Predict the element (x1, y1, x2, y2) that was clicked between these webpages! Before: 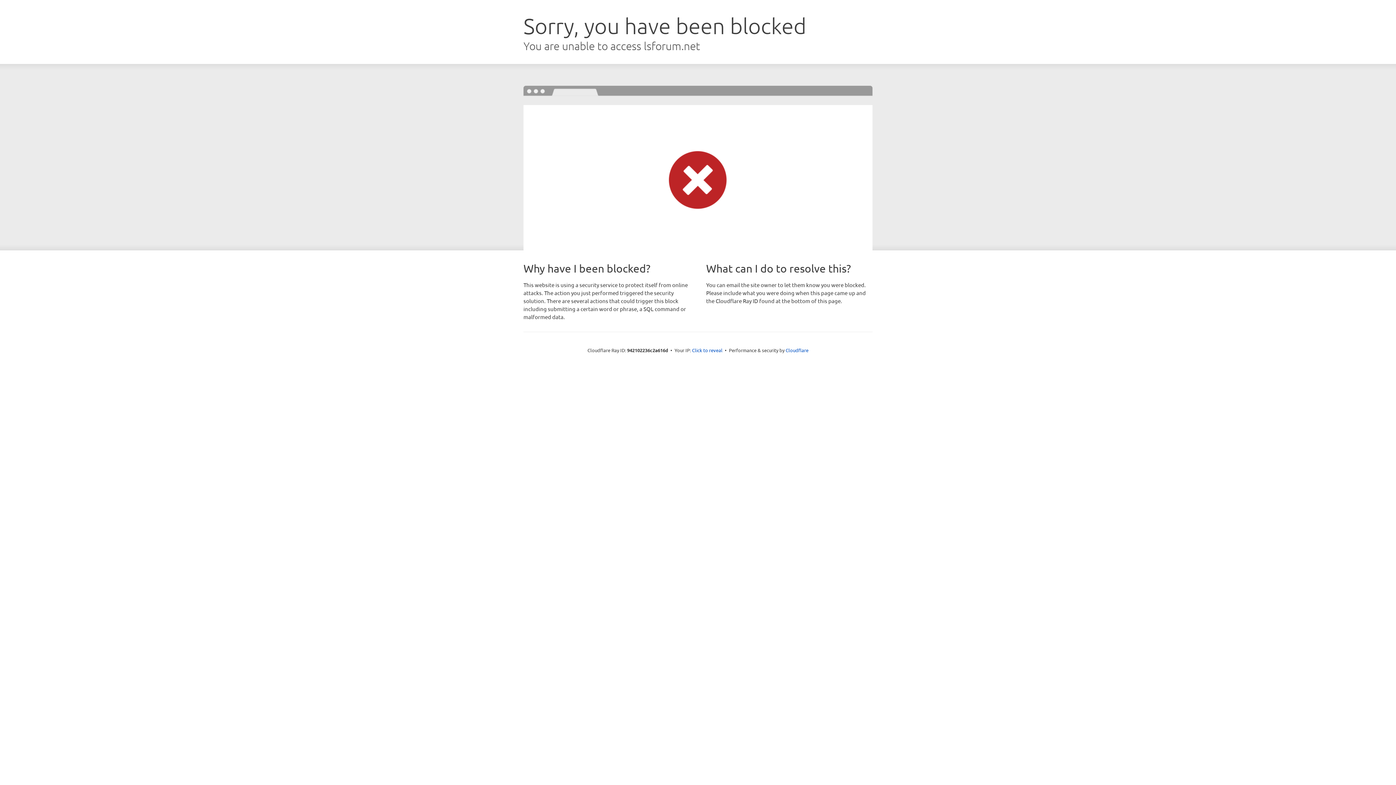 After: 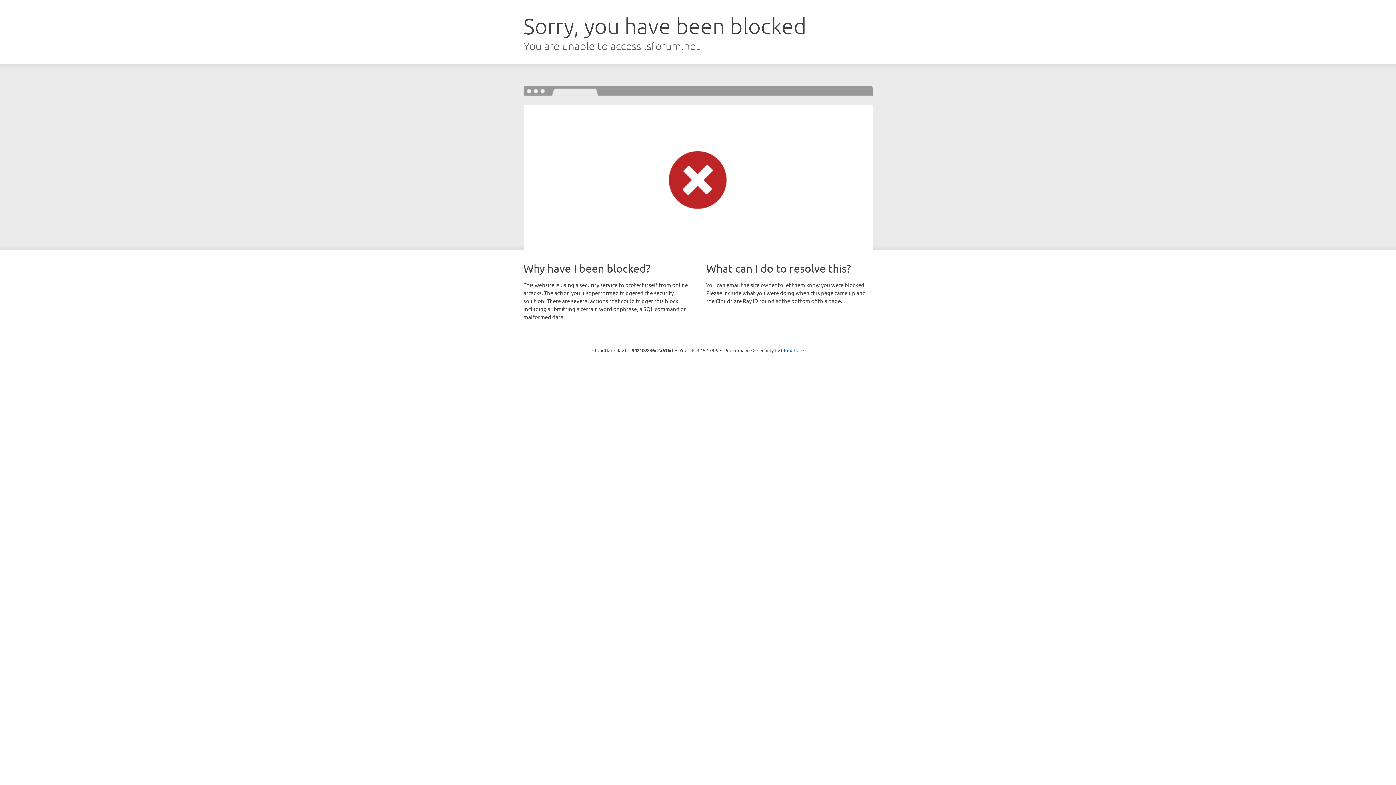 Action: bbox: (692, 346, 722, 353) label: Click to reveal